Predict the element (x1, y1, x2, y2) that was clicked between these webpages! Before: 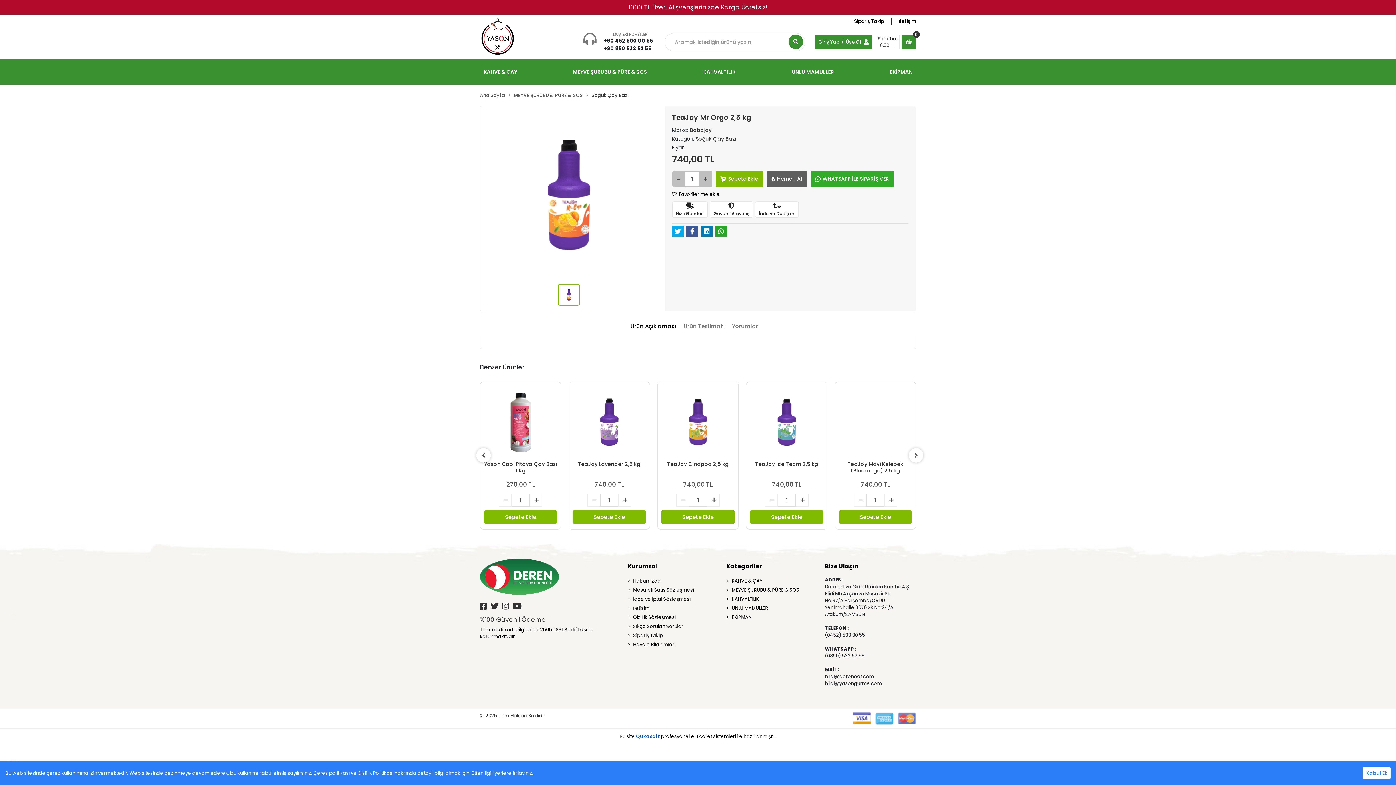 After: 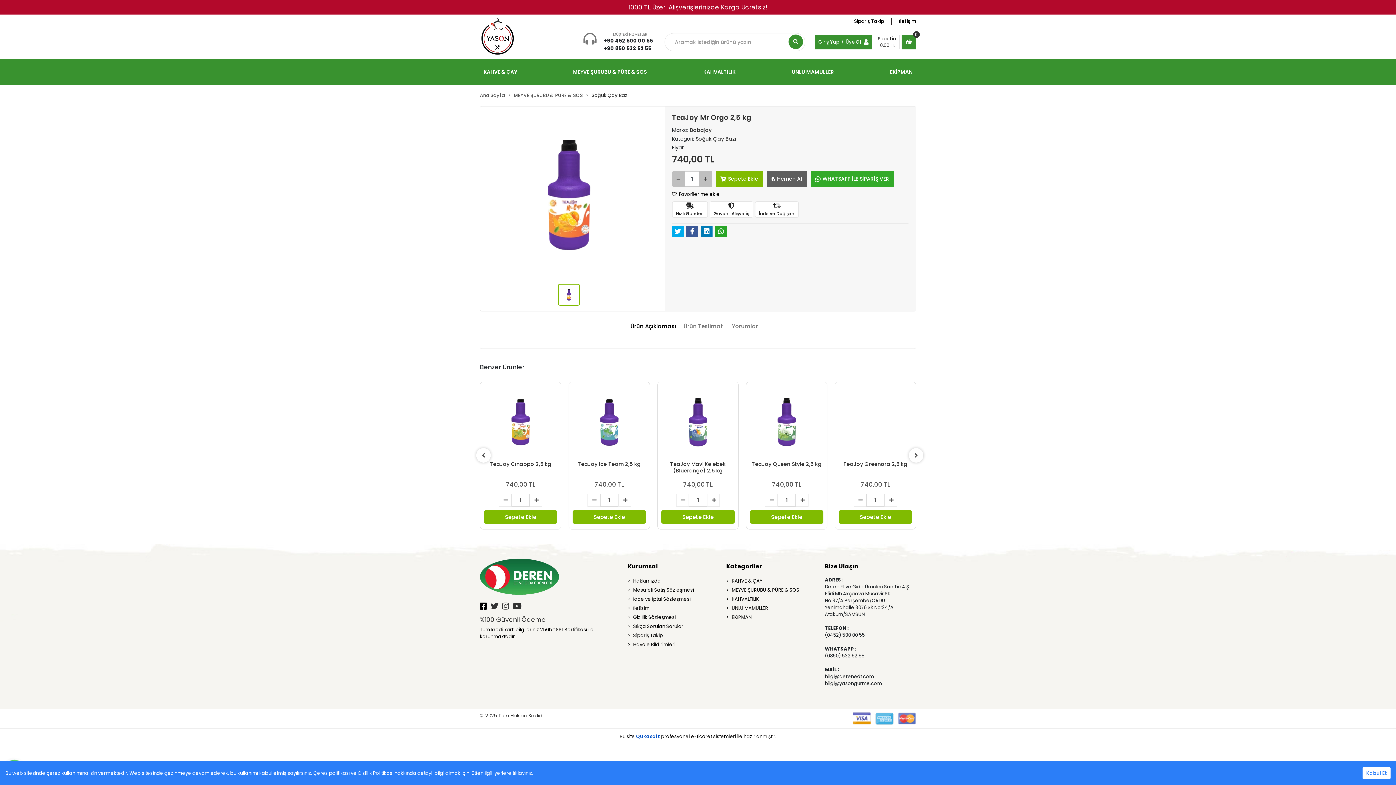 Action: bbox: (480, 600, 486, 612)